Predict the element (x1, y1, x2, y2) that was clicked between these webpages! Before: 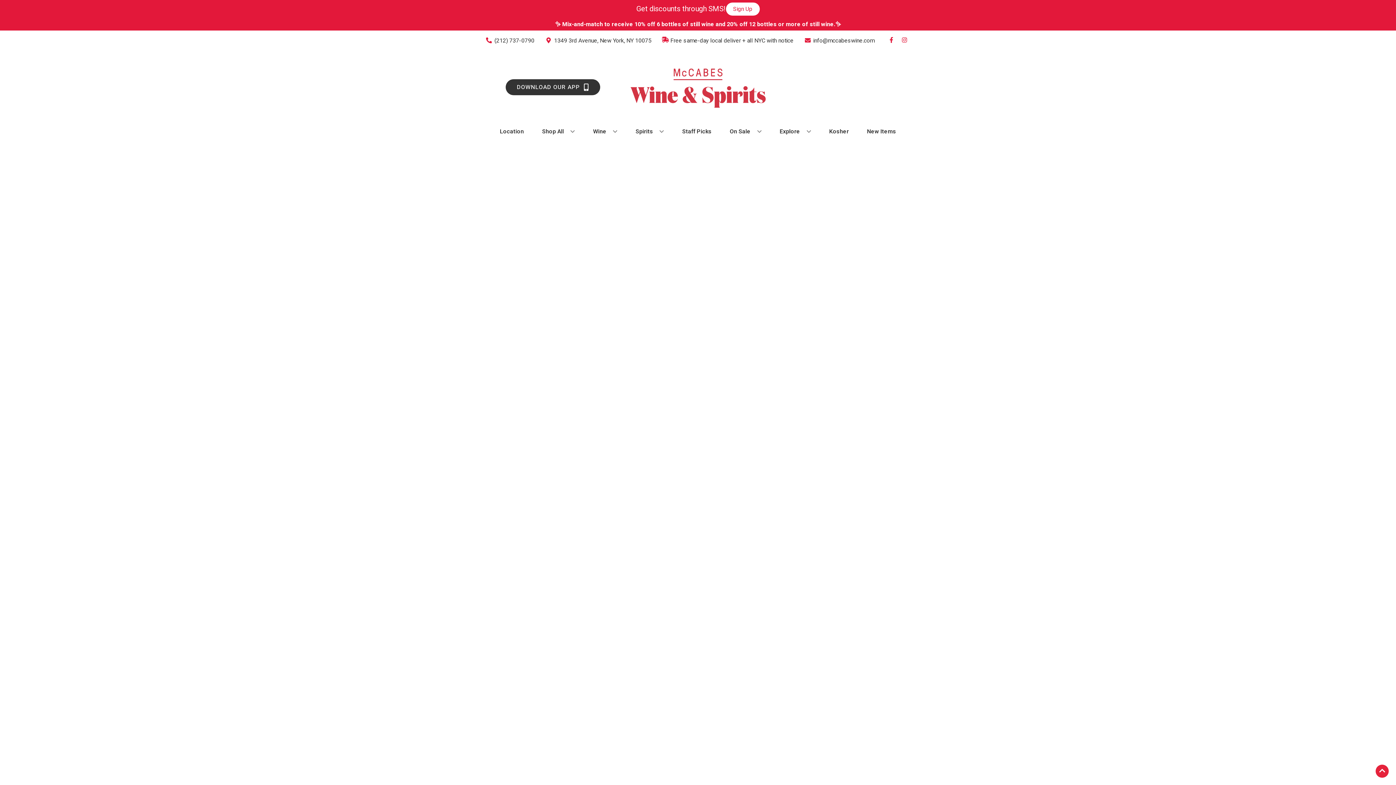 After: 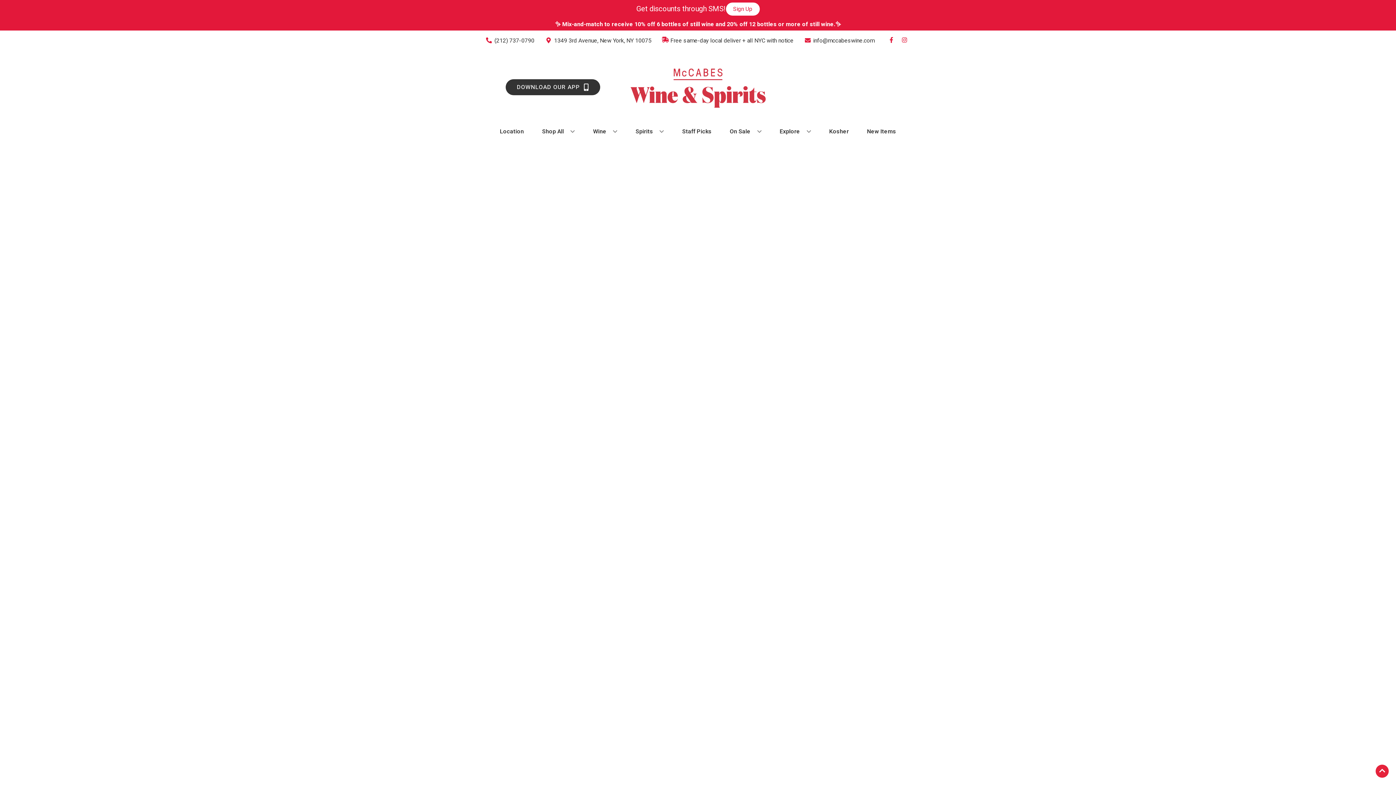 Action: label: Kosher bbox: (826, 123, 851, 139)